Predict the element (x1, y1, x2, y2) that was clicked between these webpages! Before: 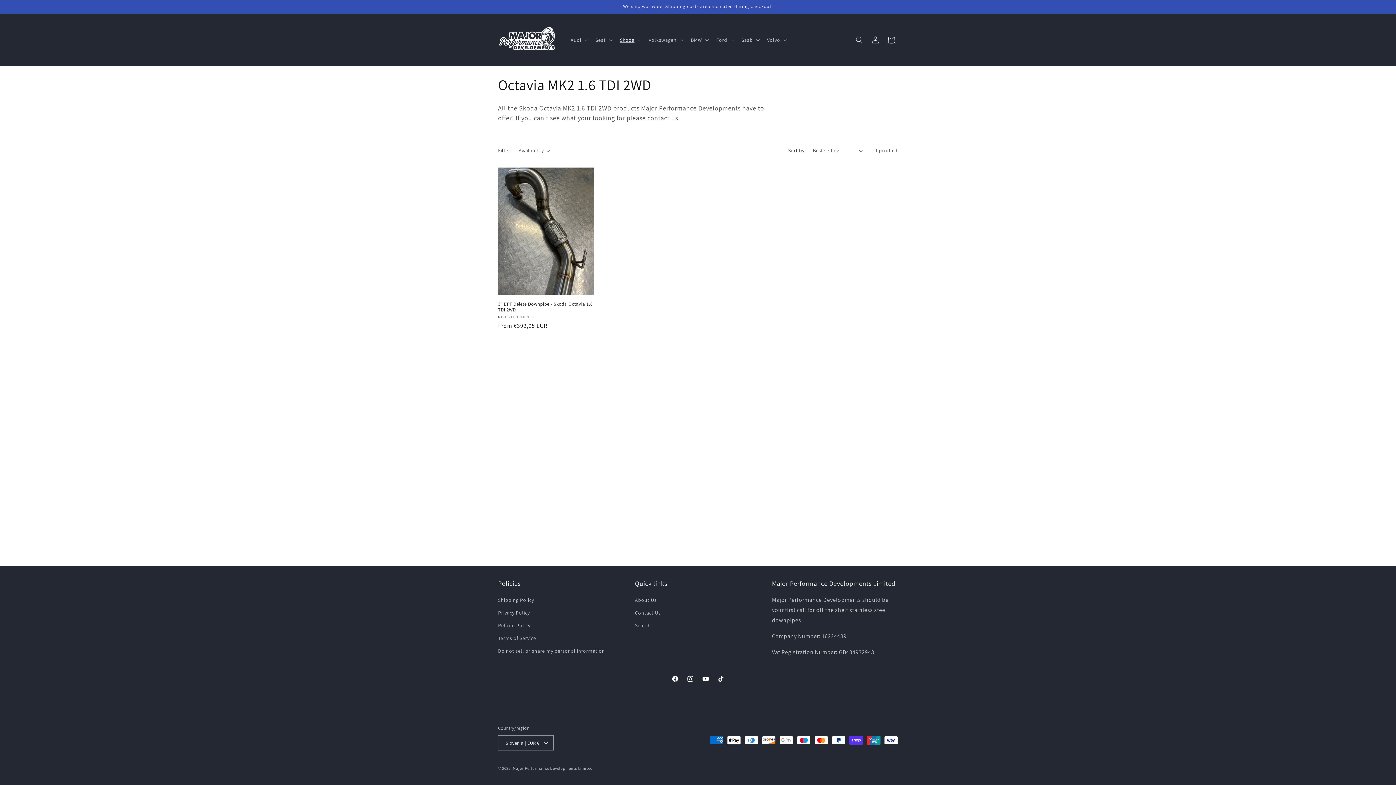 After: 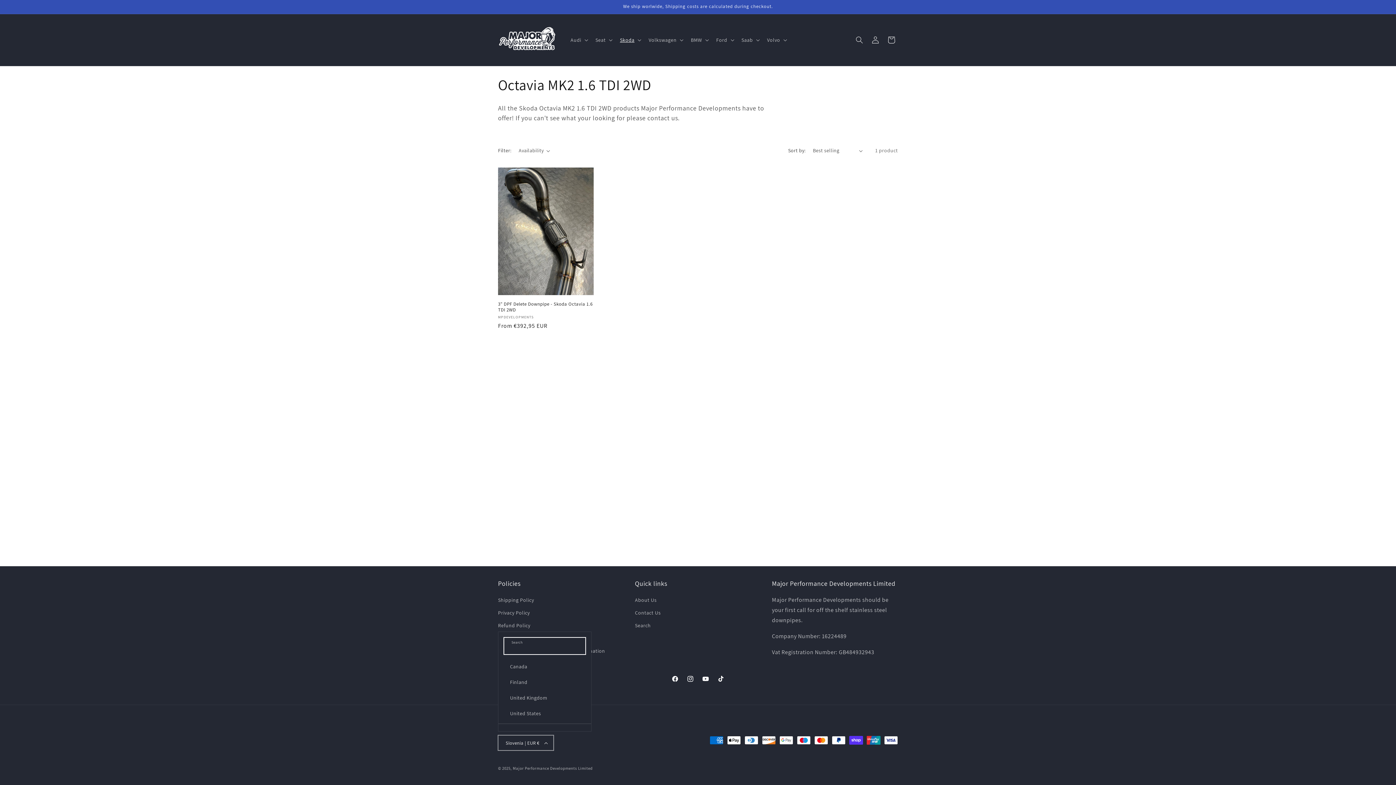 Action: label: Slovenia | EUR € bbox: (498, 735, 553, 750)